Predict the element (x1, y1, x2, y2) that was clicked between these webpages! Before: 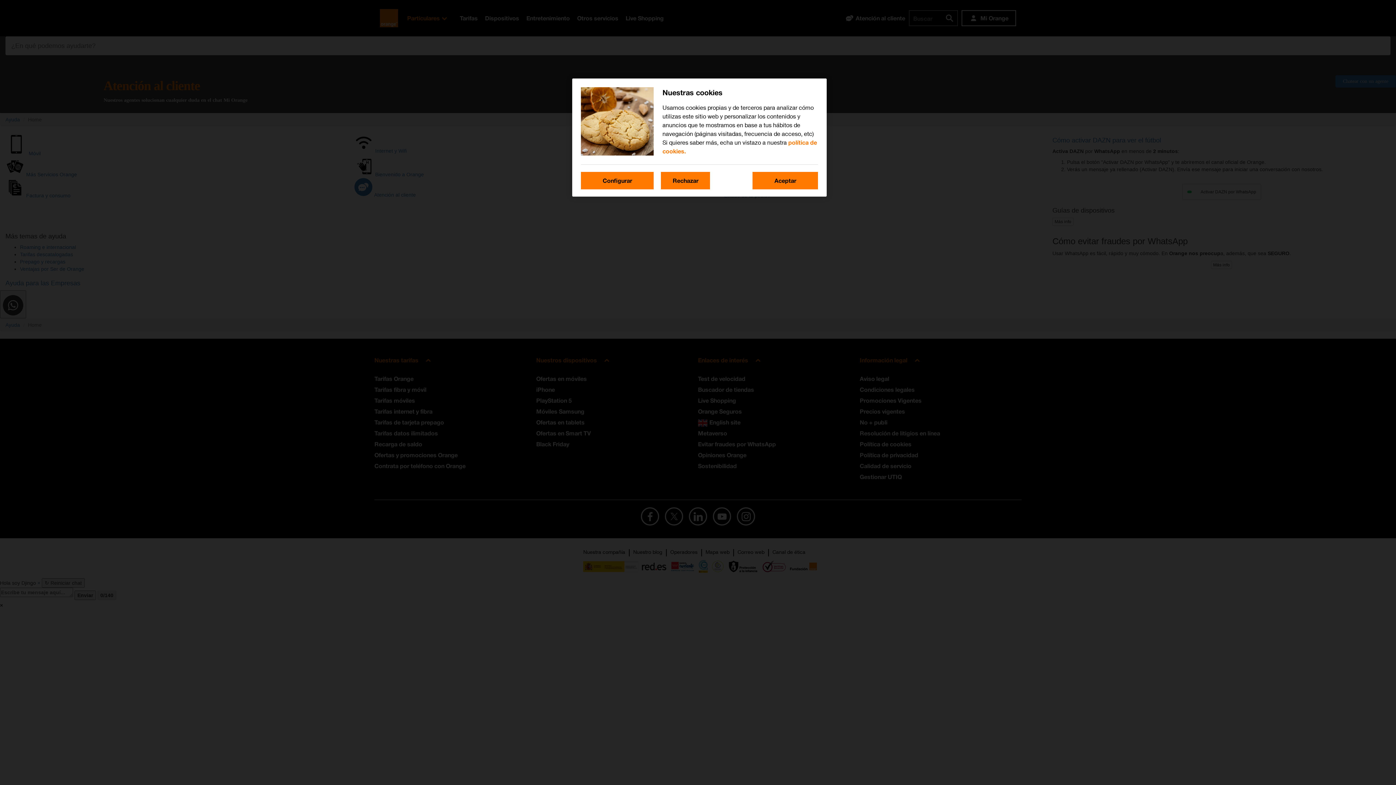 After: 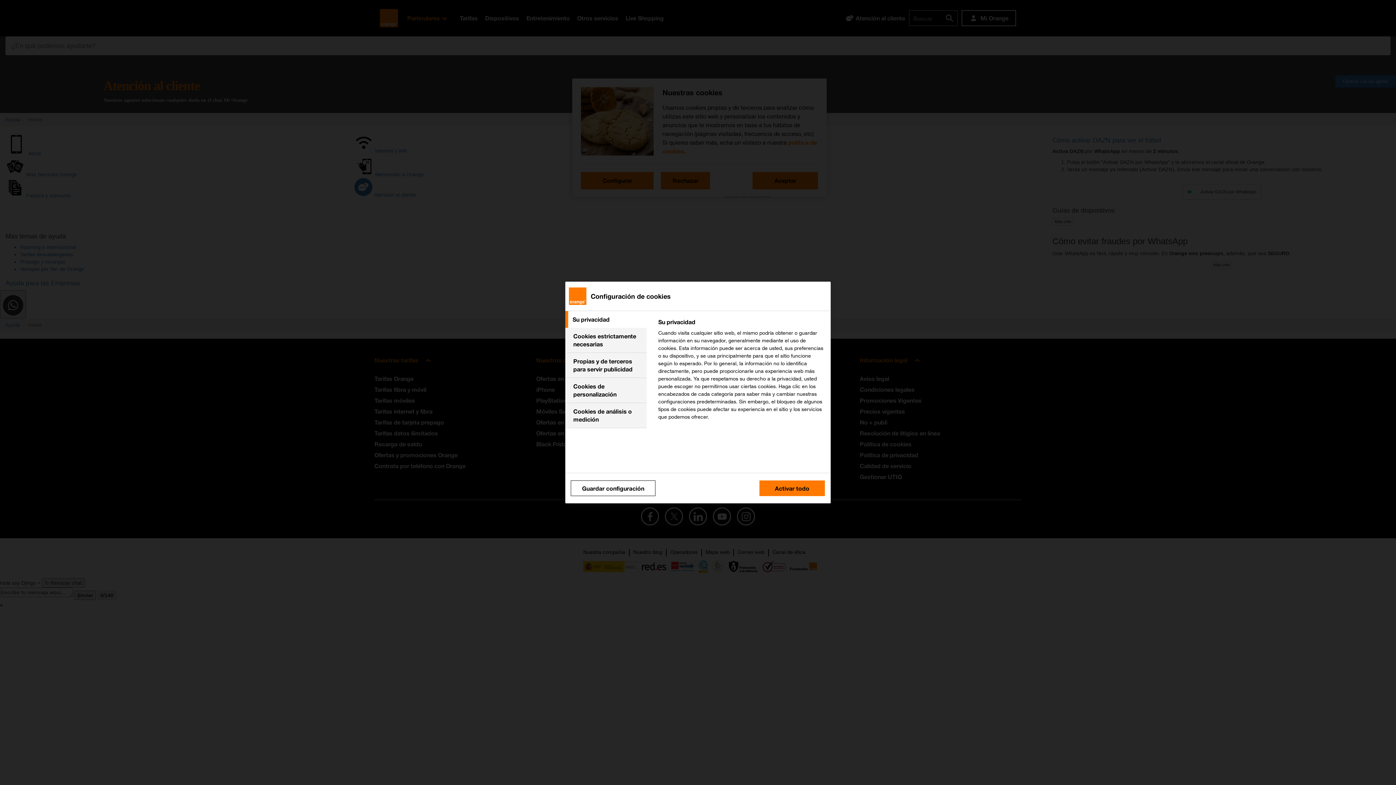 Action: bbox: (581, 172, 653, 189) label: Configurar